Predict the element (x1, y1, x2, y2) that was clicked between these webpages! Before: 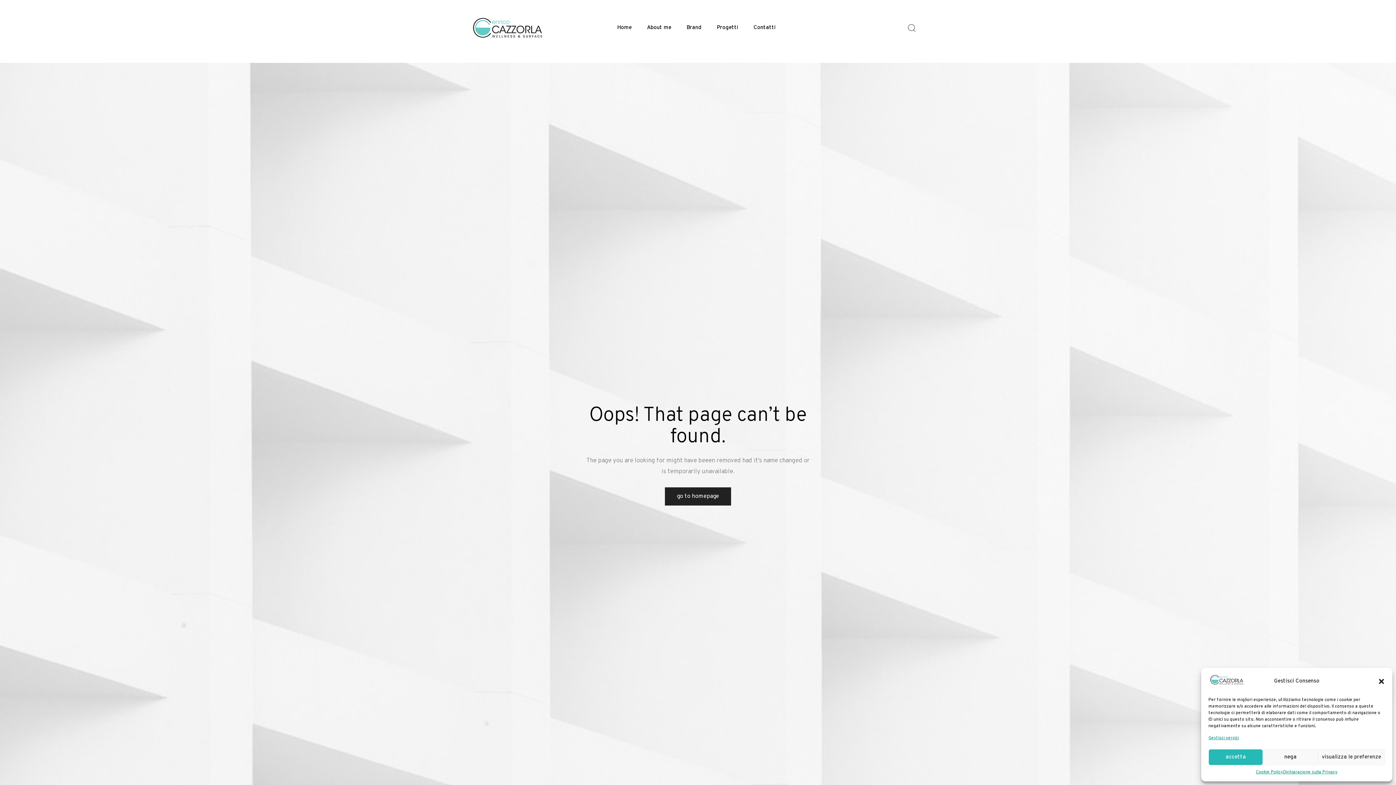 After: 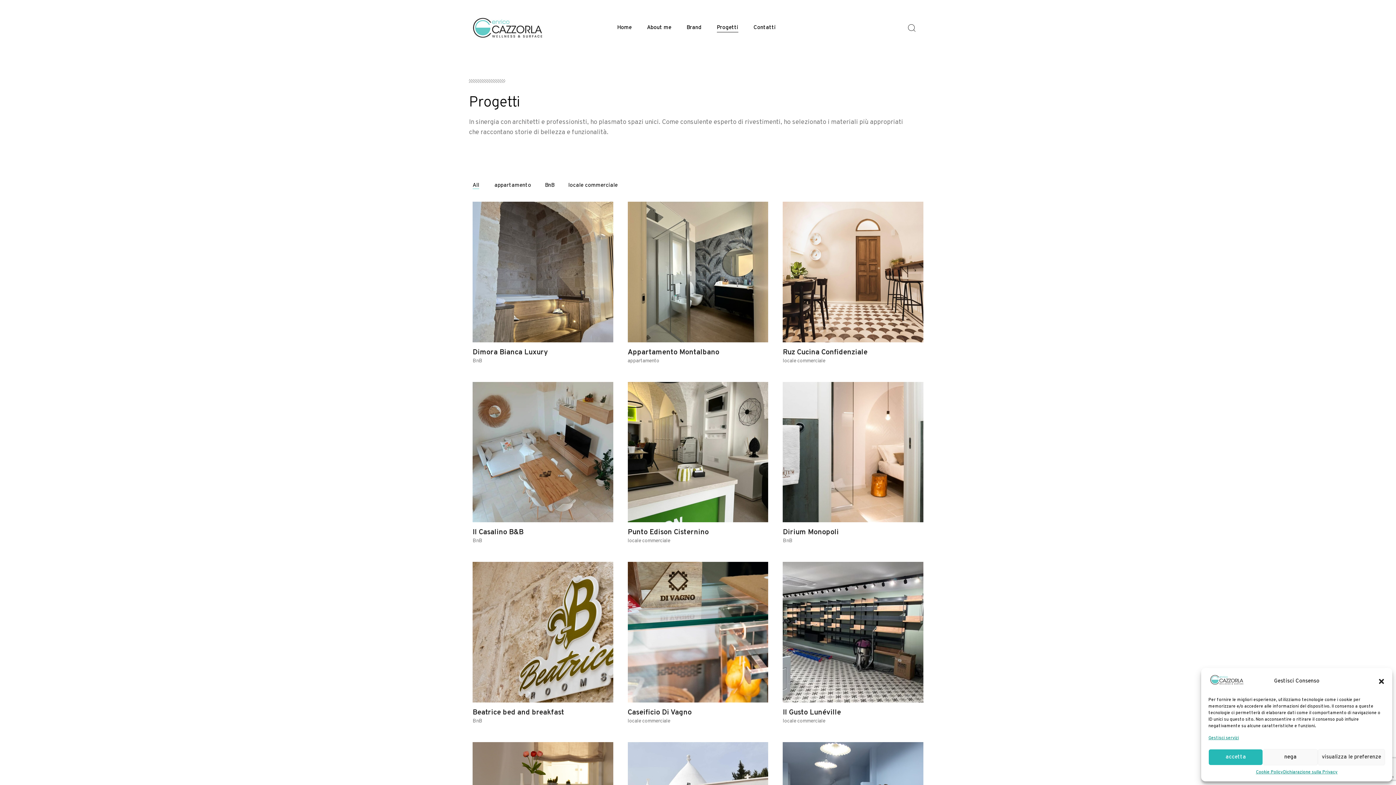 Action: label: Progetti bbox: (716, 23, 738, 32)